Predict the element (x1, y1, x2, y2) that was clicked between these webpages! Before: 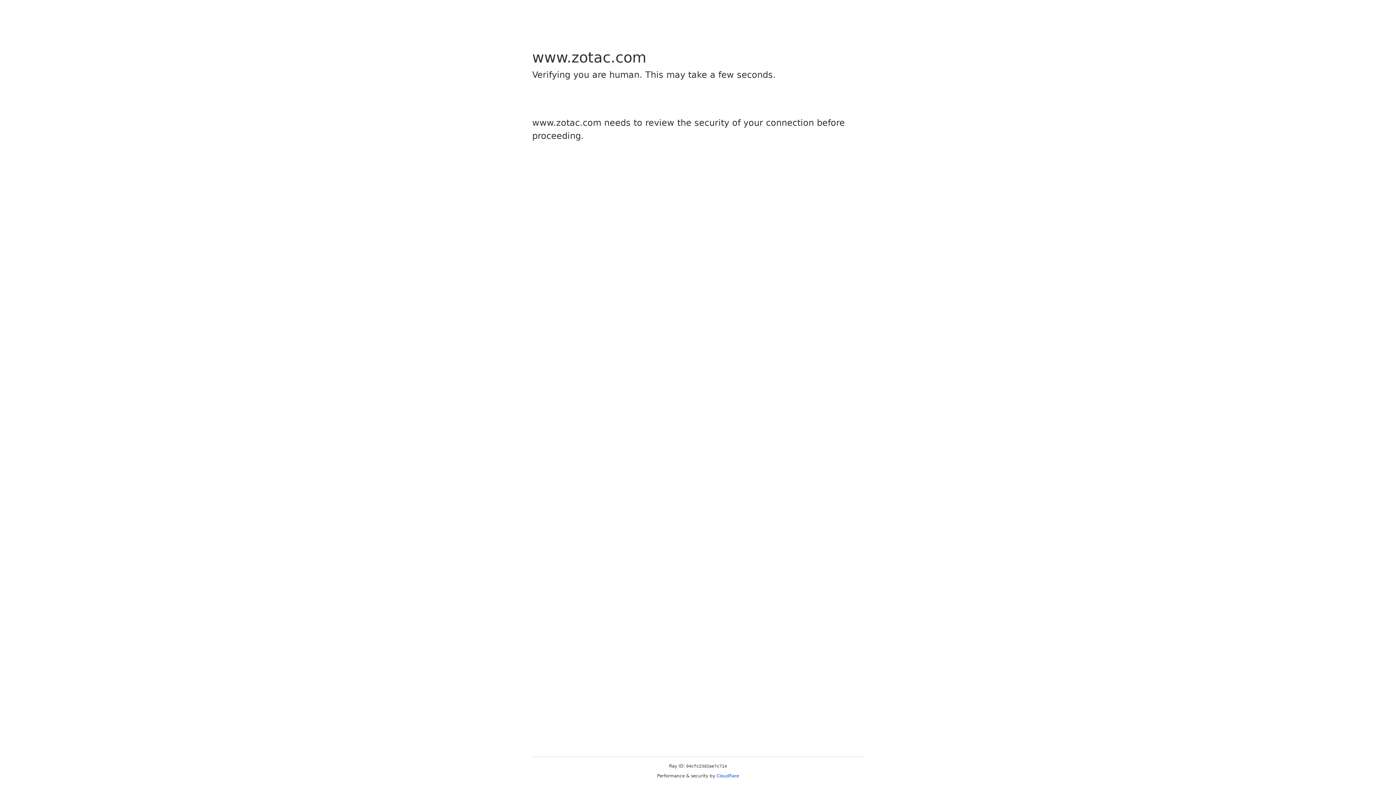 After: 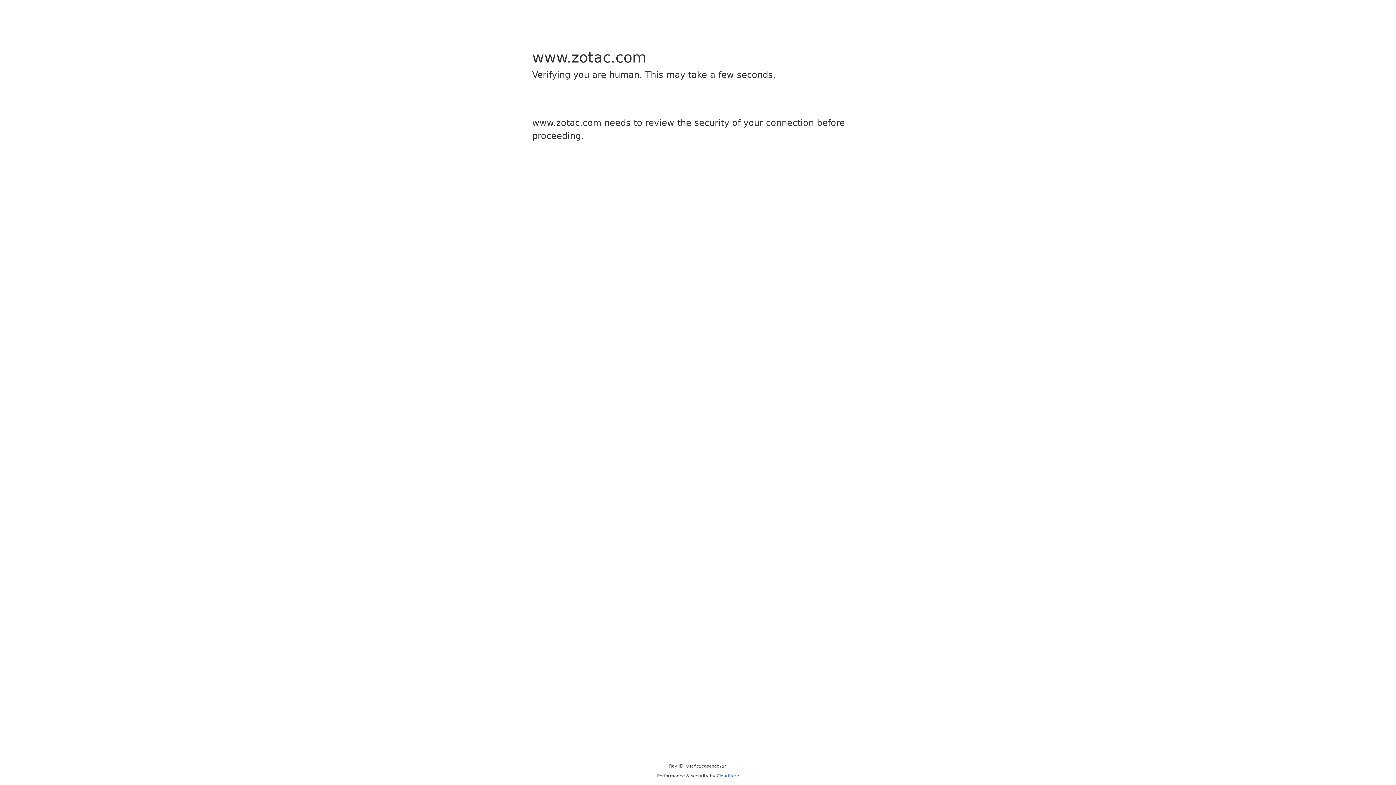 Action: label: Cloudflare bbox: (716, 773, 739, 778)